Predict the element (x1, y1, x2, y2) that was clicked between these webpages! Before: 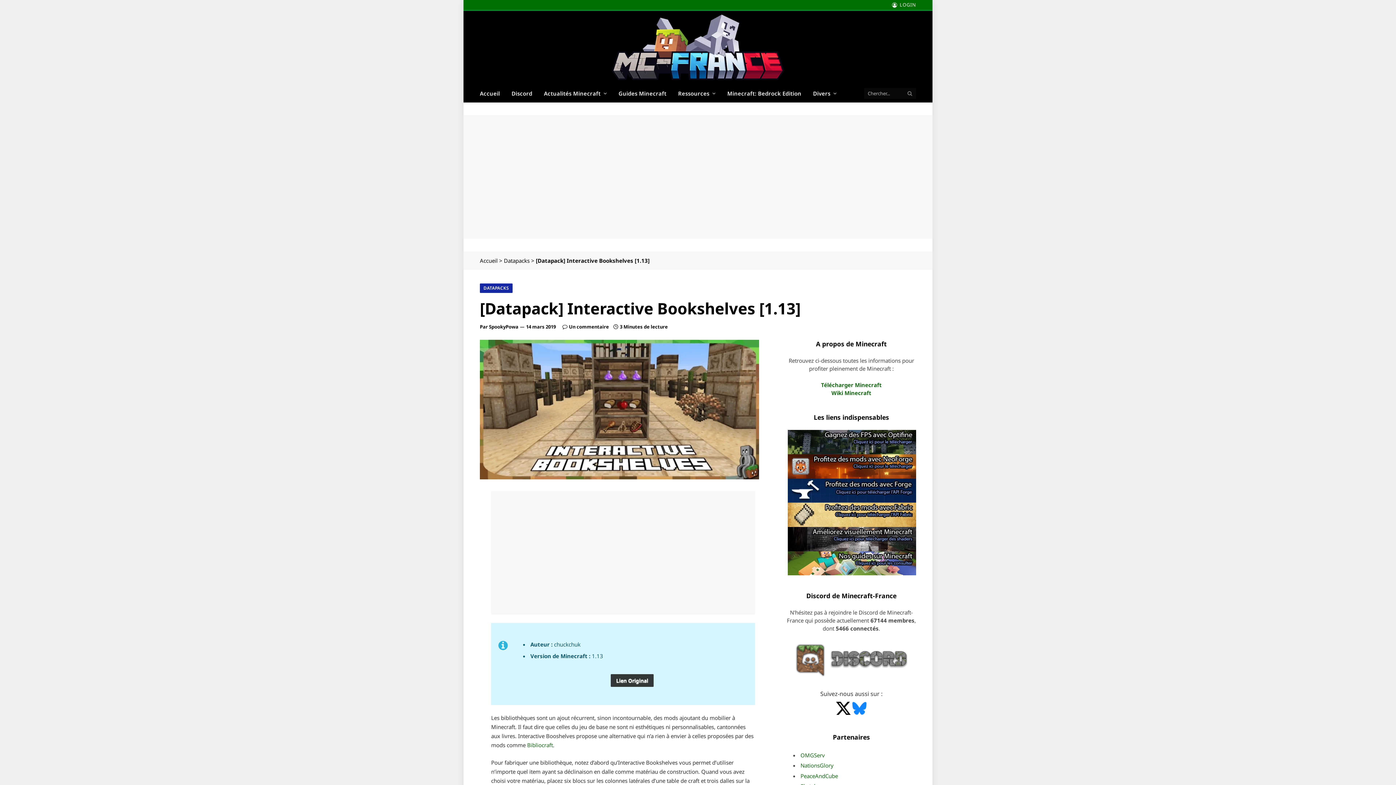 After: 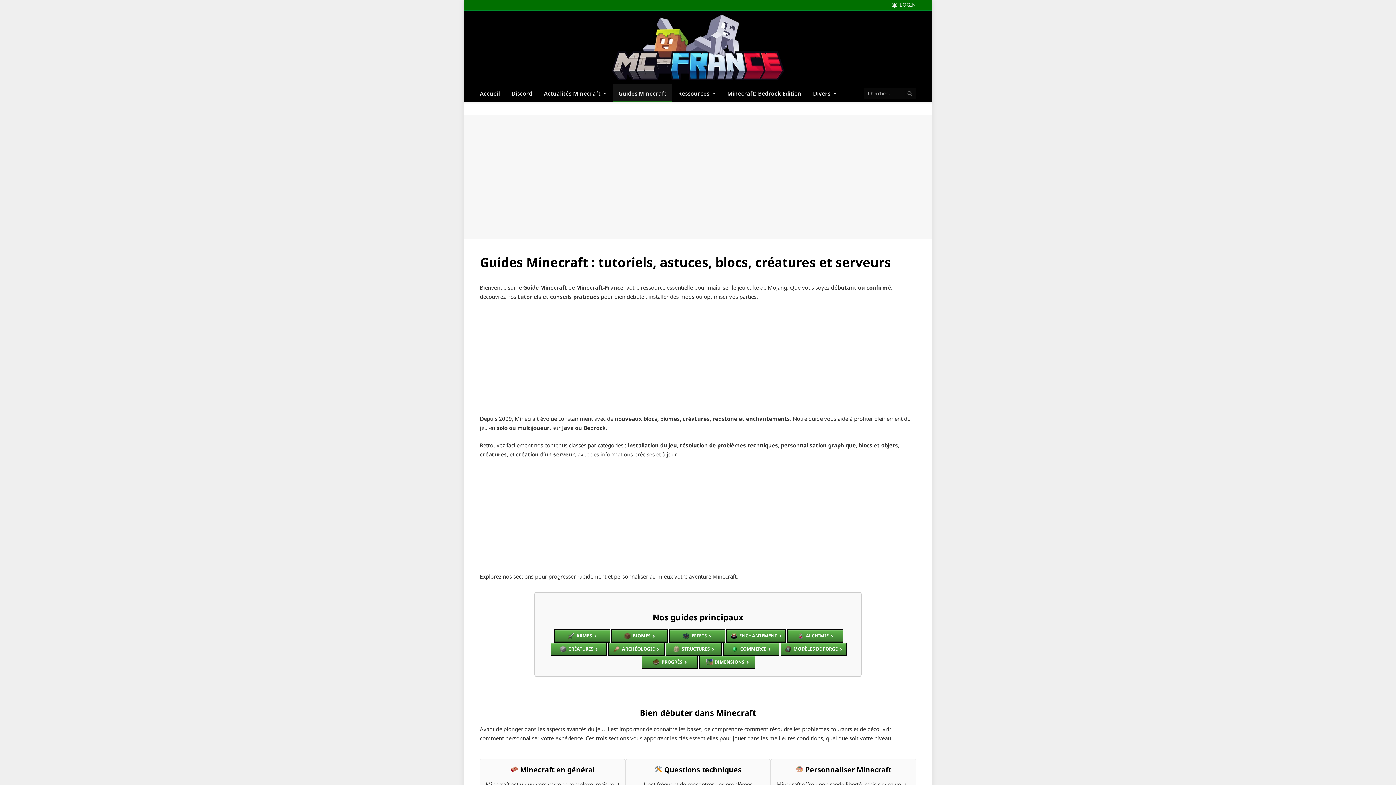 Action: bbox: (612, 84, 672, 102) label: Guides Minecraft